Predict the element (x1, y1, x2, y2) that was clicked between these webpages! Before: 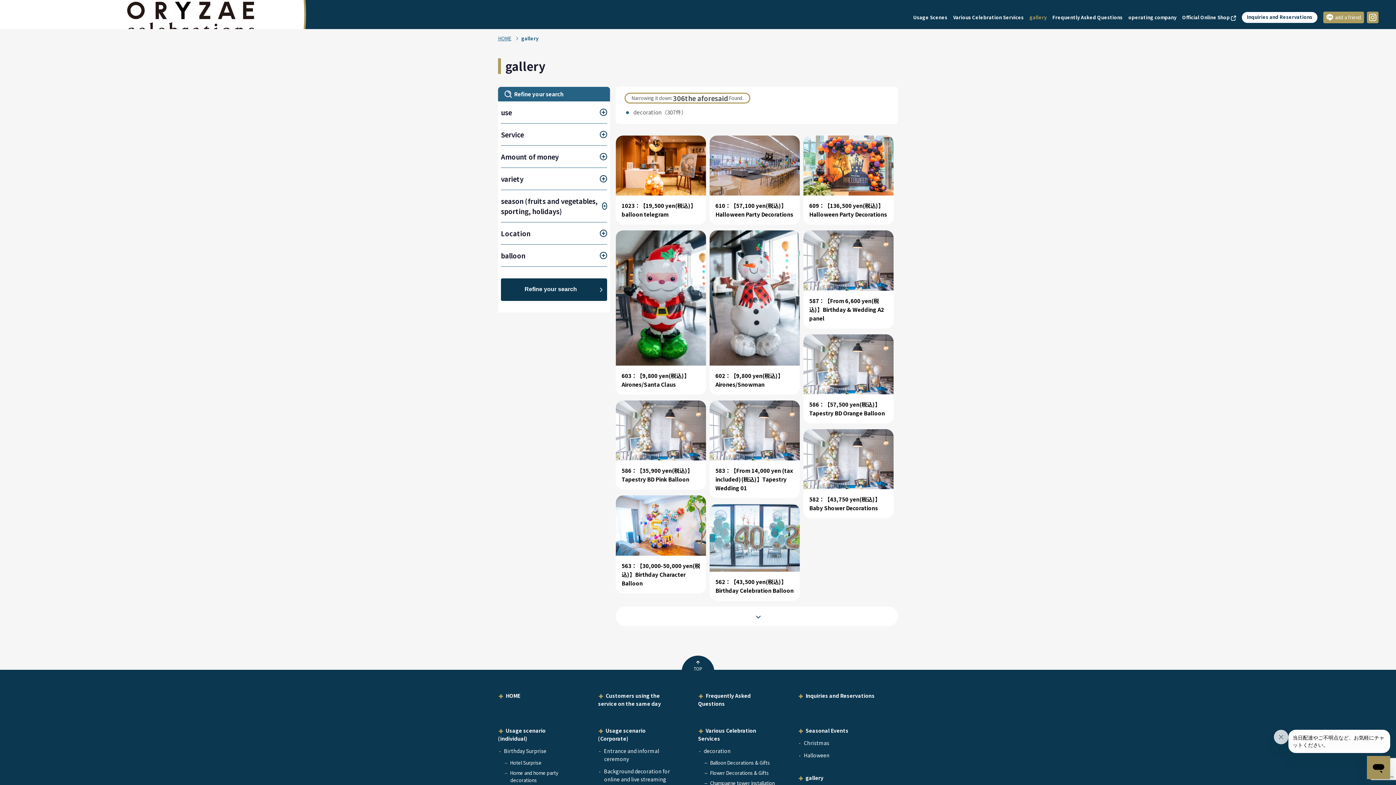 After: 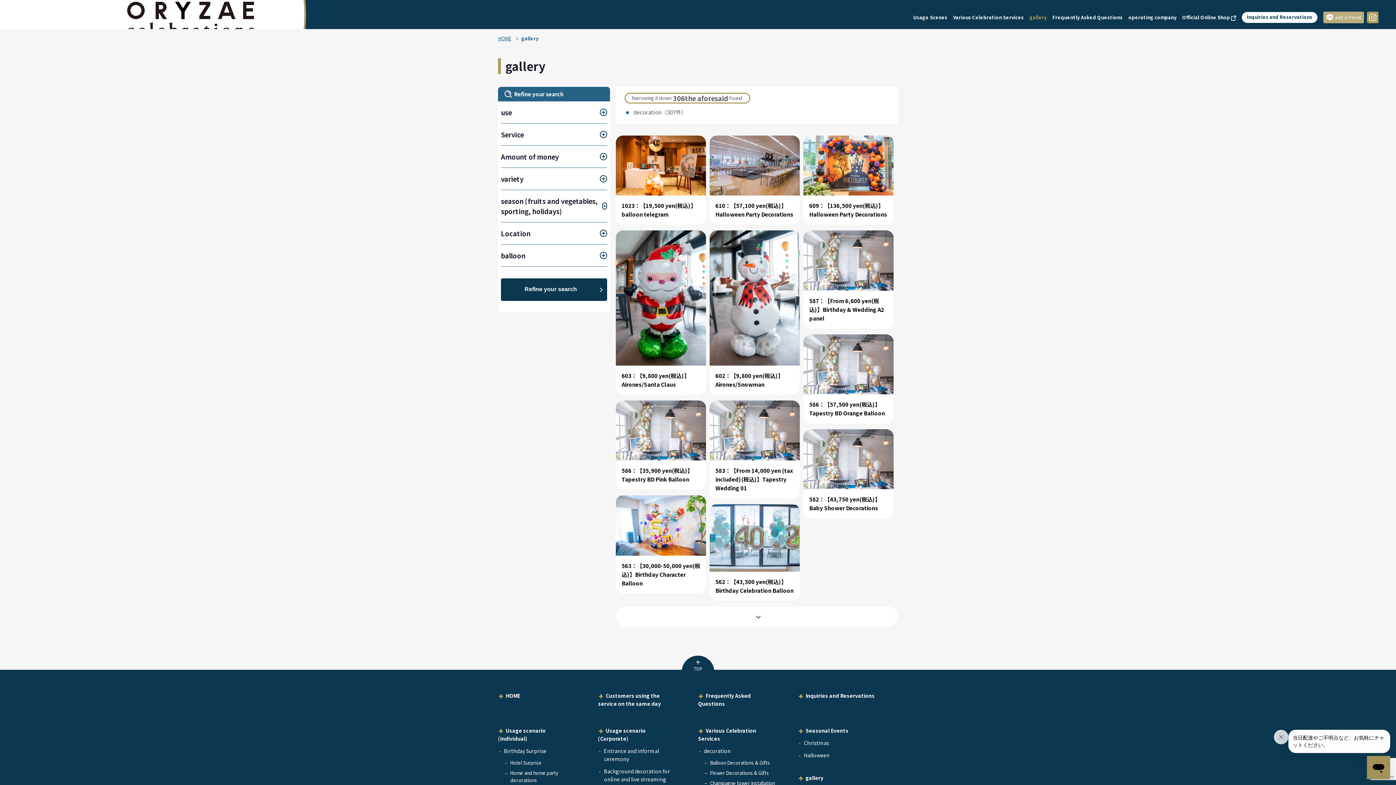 Action: bbox: (1323, 11, 1364, 23) label: add a friend